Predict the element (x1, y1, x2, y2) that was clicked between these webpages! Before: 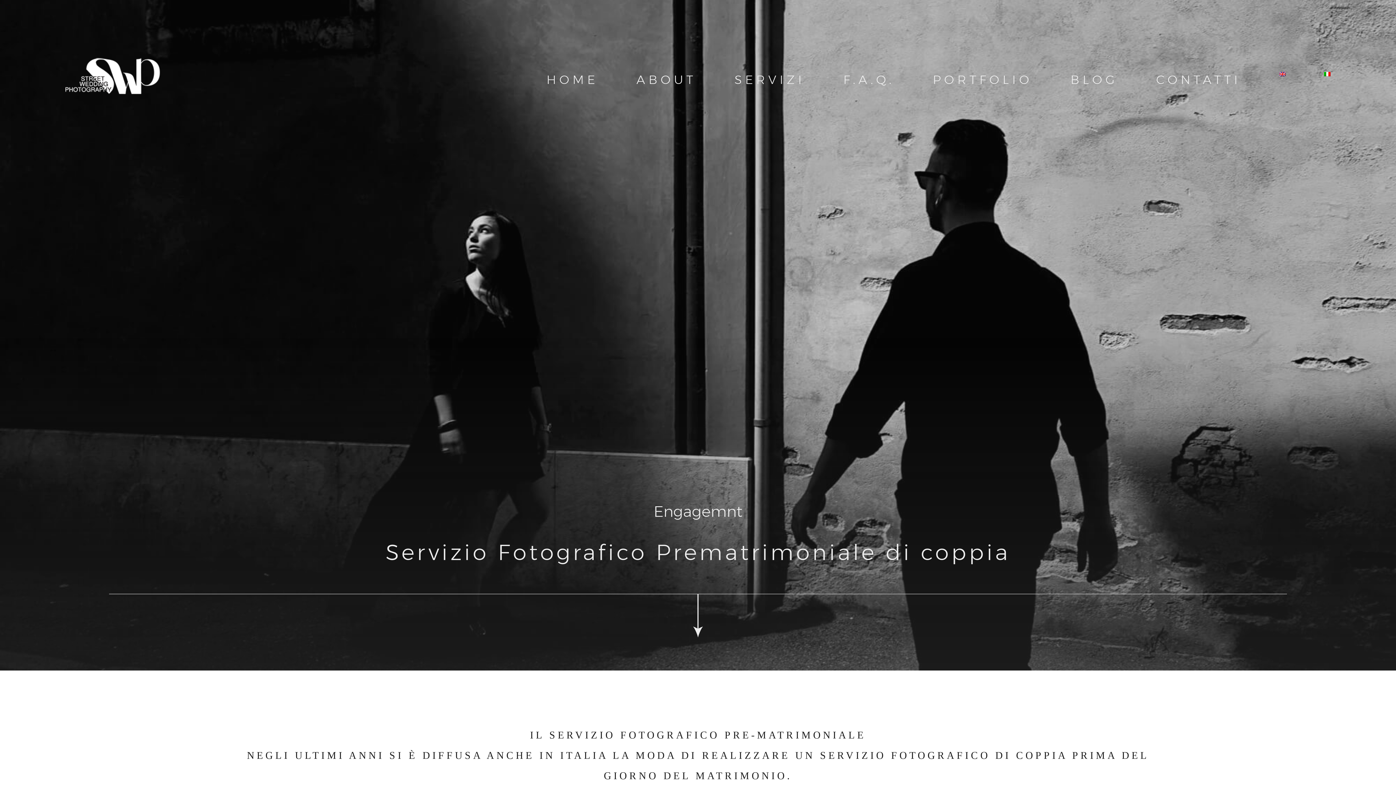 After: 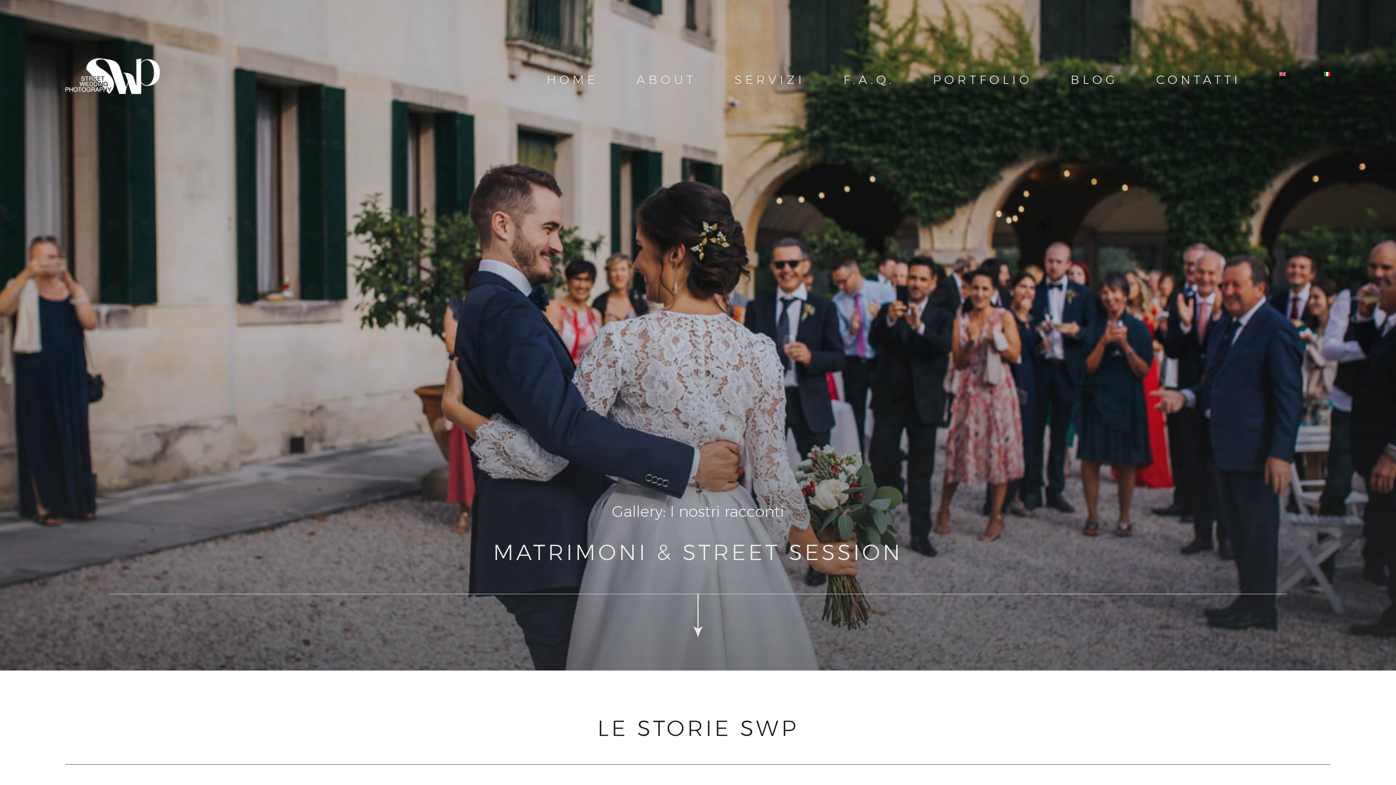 Action: label: PORTFOLIO bbox: (933, 71, 1032, 87)